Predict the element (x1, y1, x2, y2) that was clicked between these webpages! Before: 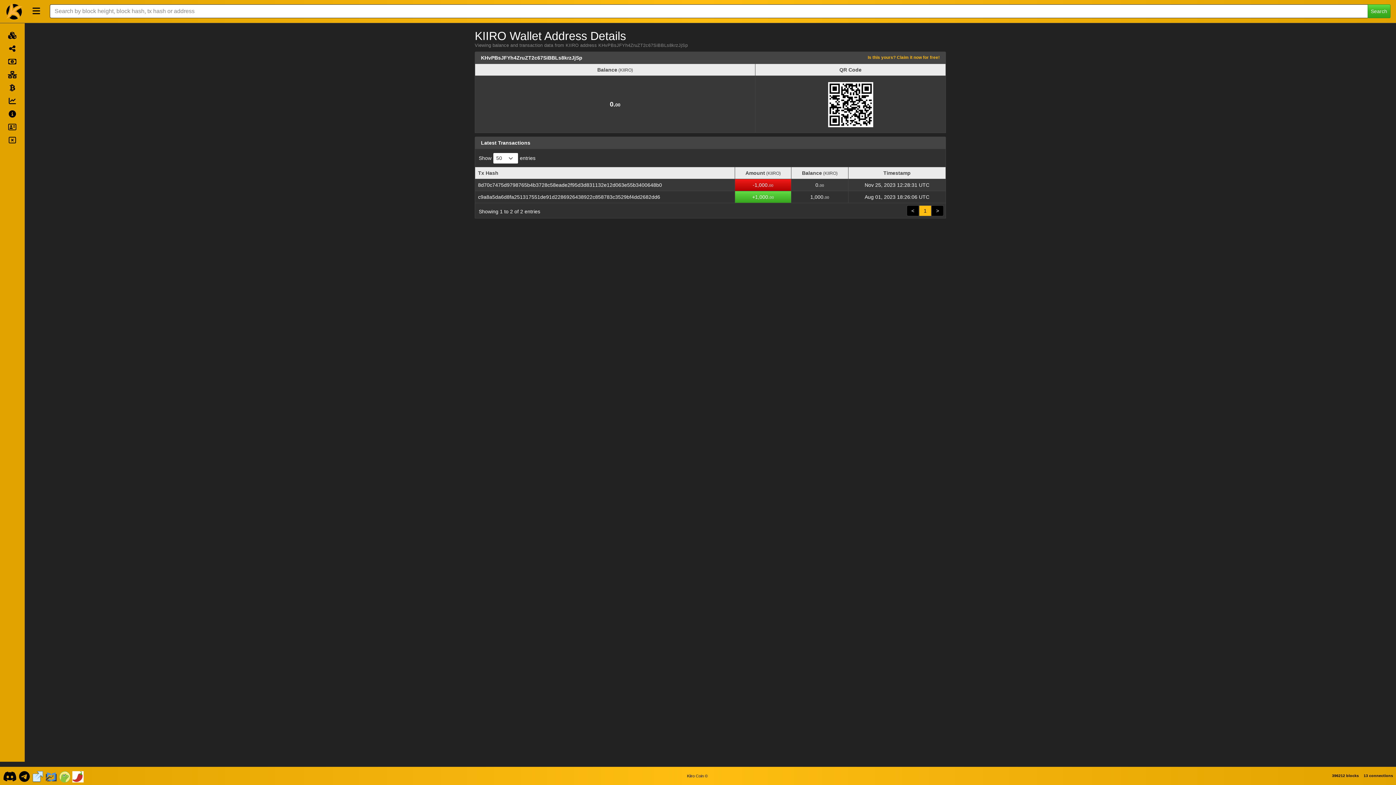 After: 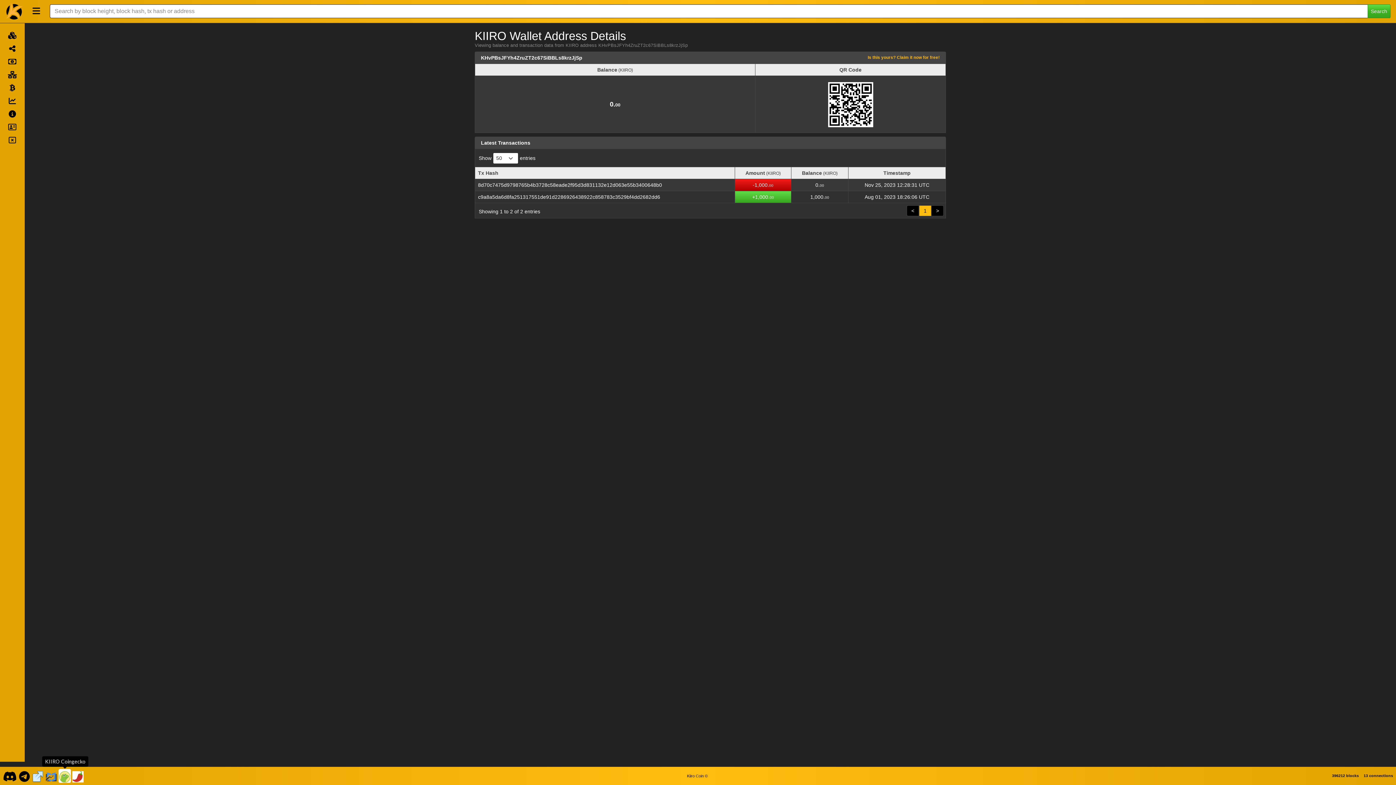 Action: label: KIIRO Coingecko bbox: (58, 769, 70, 783)